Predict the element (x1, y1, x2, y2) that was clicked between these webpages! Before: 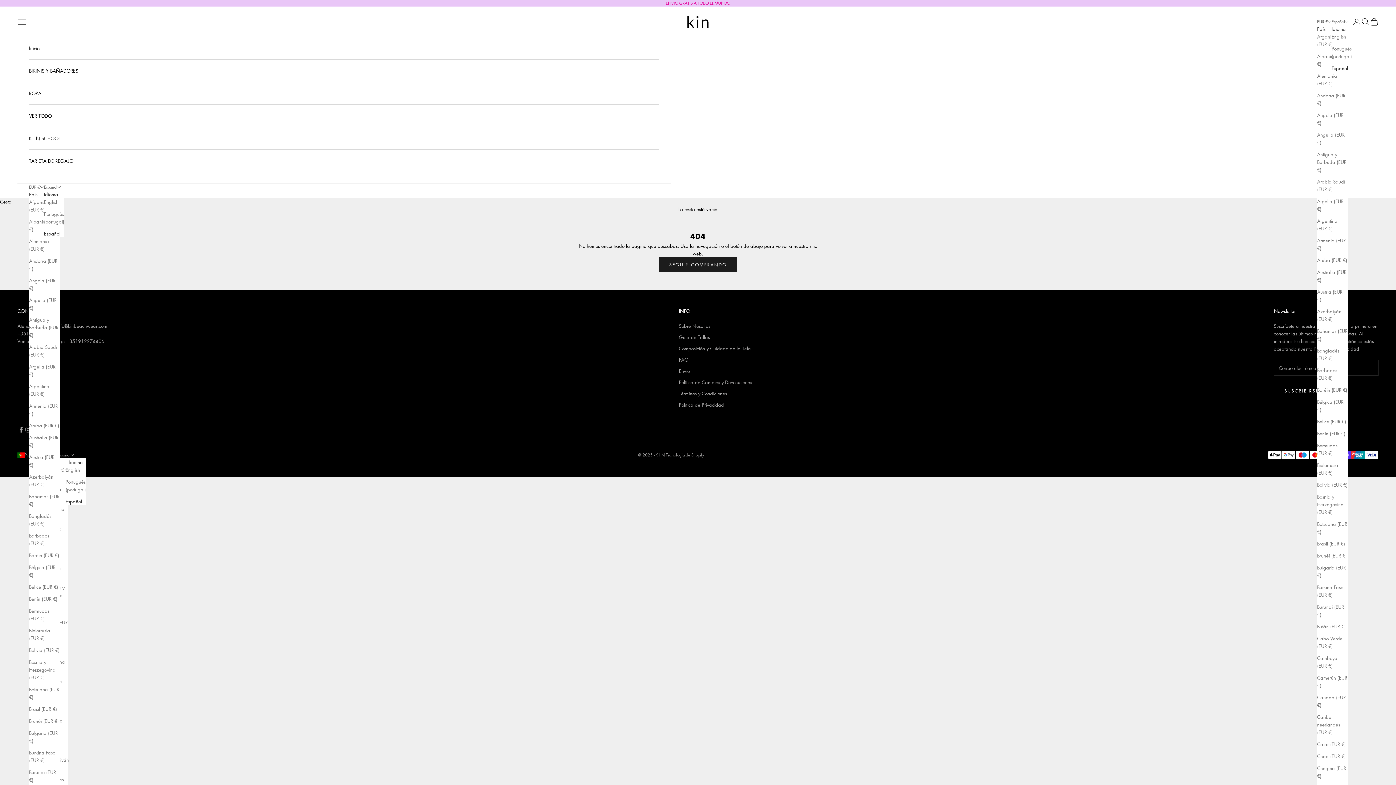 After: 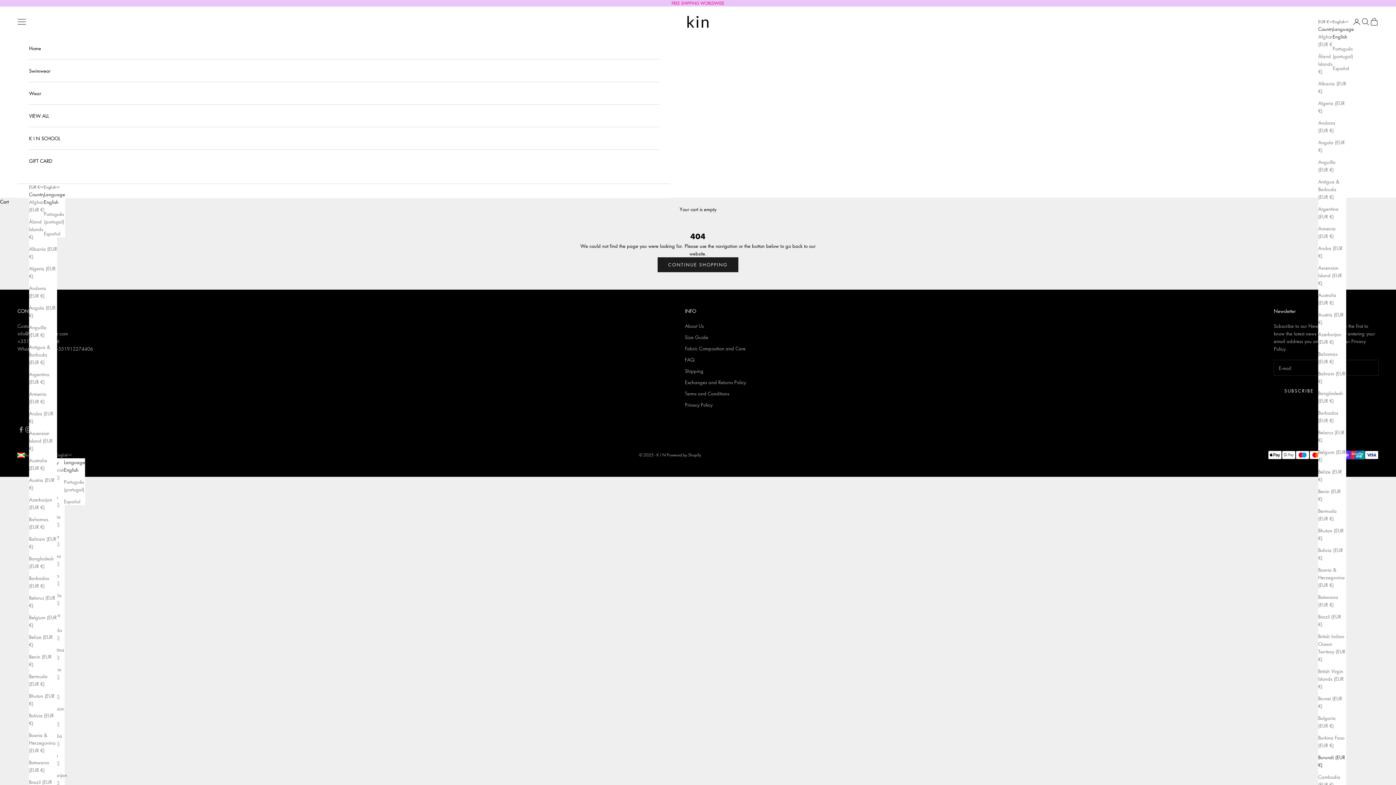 Action: bbox: (29, 768, 60, 784) label: Burundi (EUR €)